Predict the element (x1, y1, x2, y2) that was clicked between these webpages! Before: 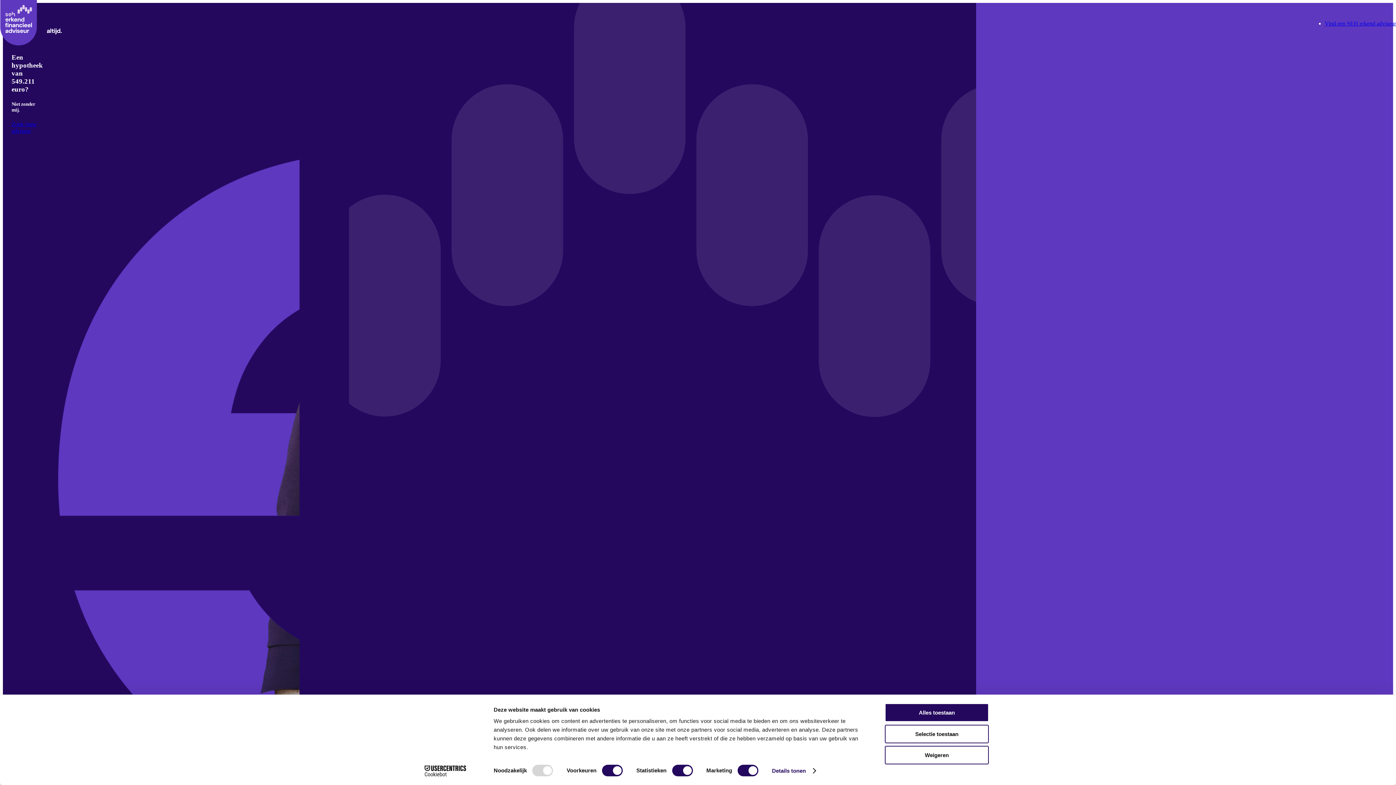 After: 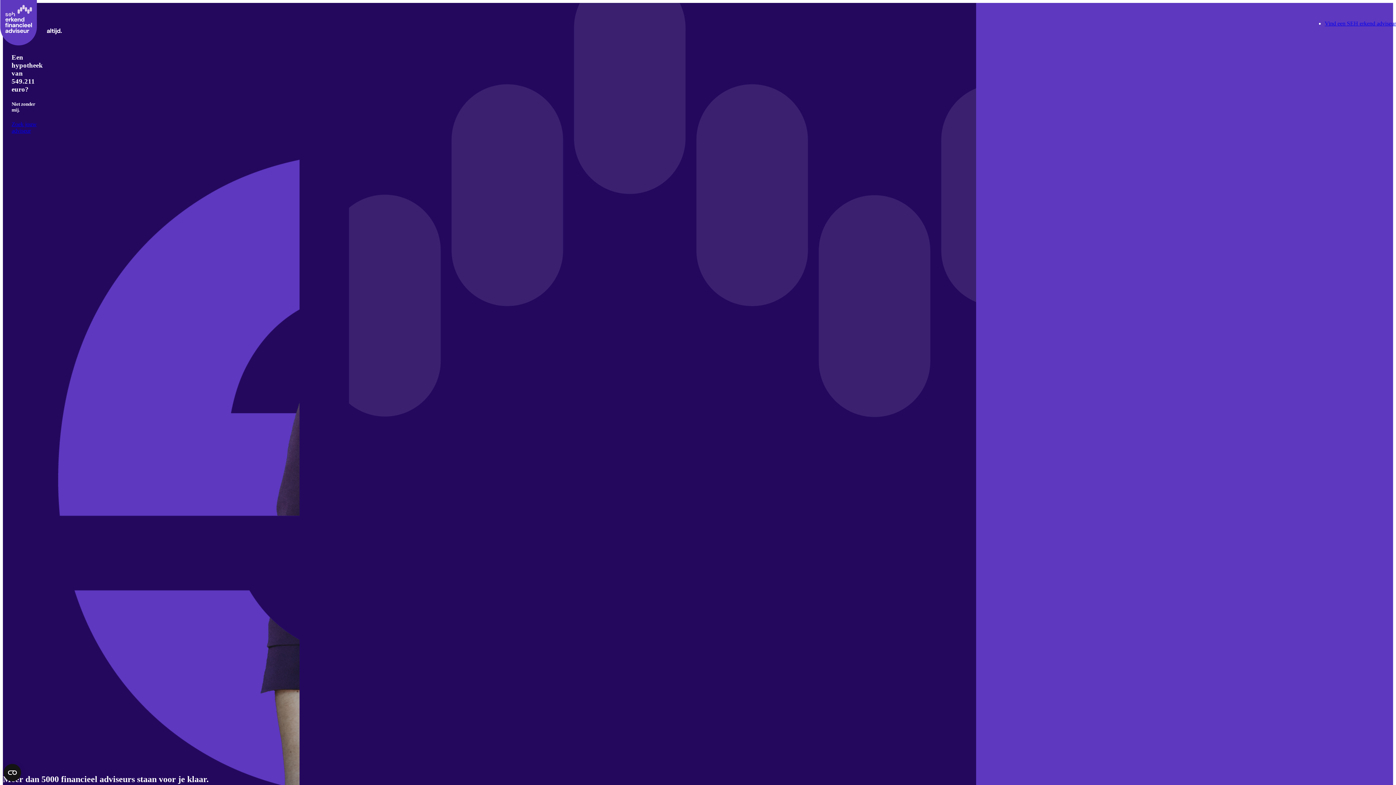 Action: label: Weigeren bbox: (885, 746, 989, 764)